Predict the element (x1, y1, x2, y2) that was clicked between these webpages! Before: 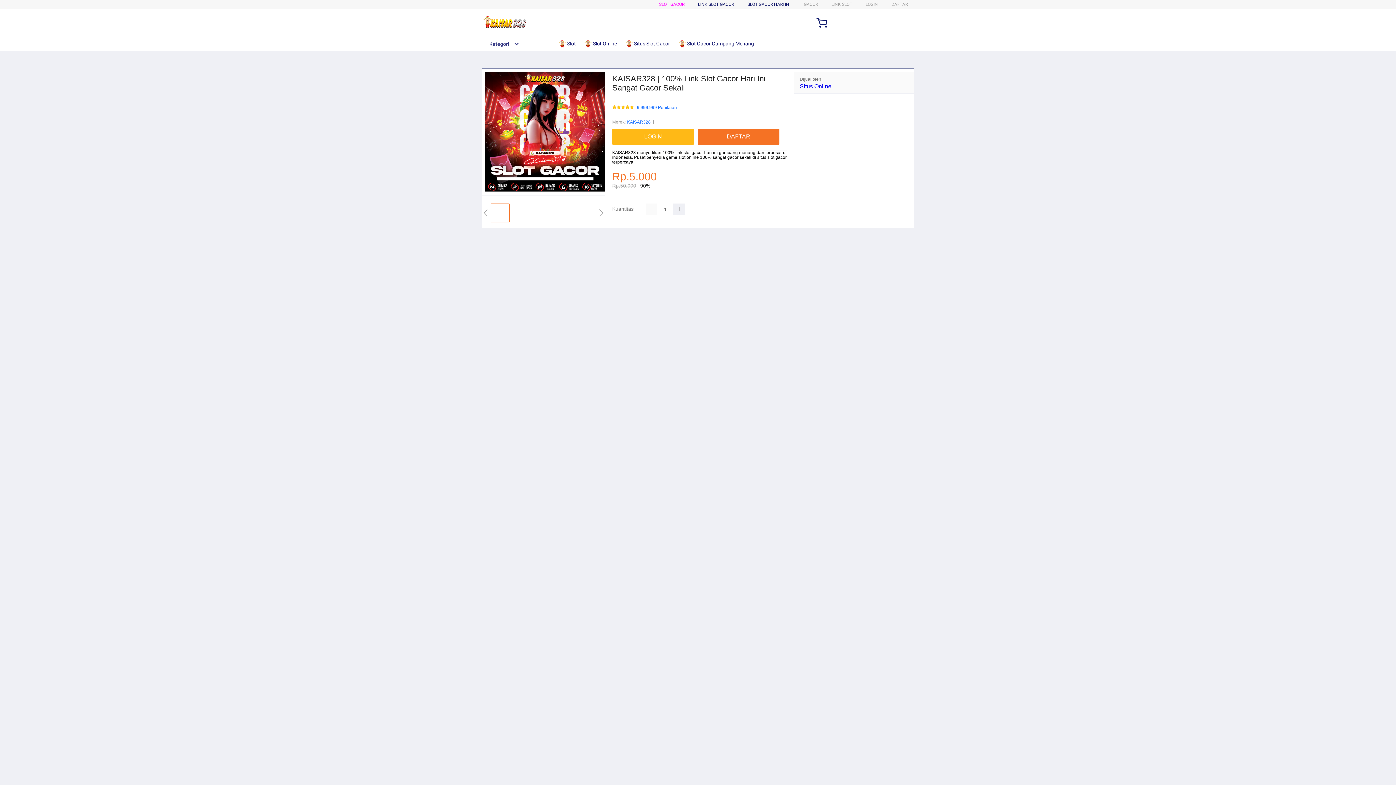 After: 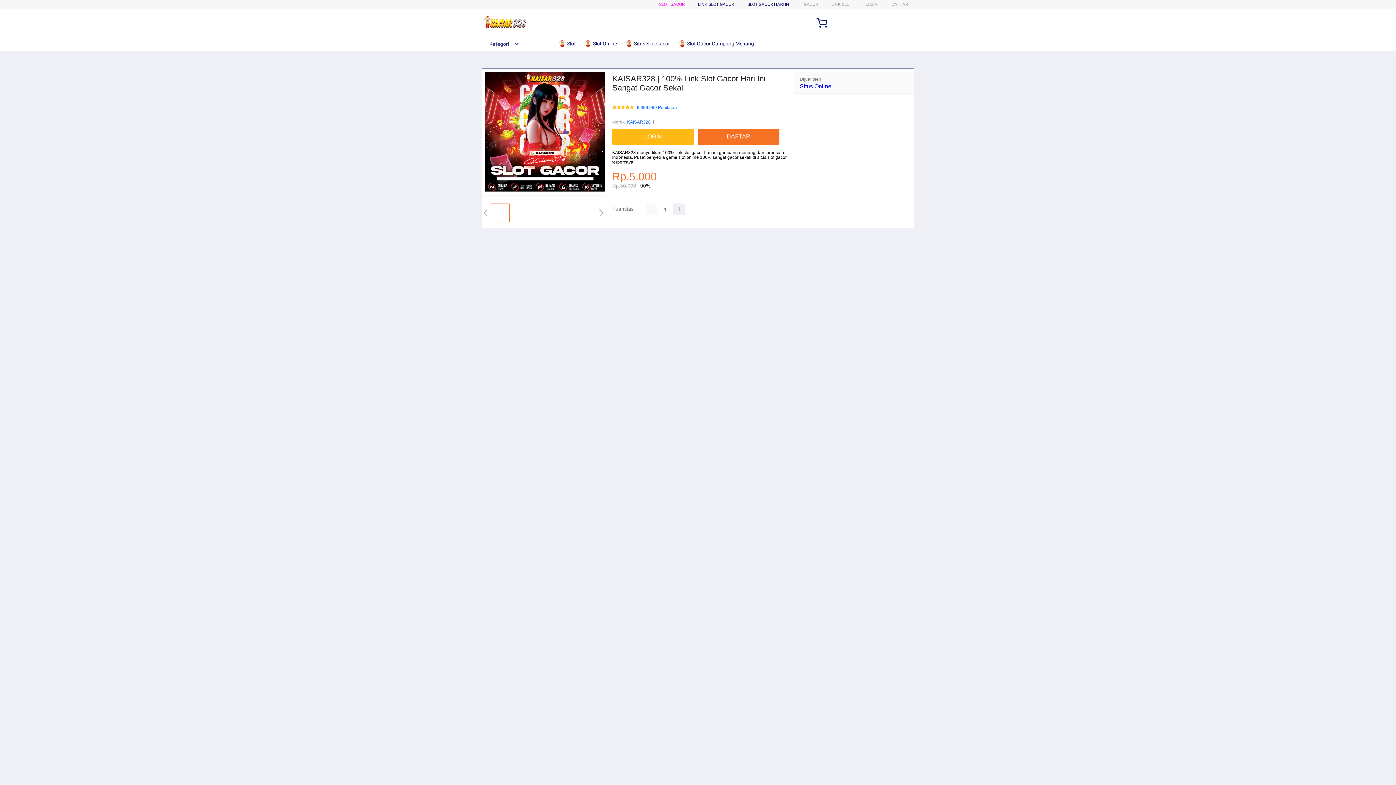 Action: label:  Situs Slot Gacor bbox: (625, 36, 673, 50)